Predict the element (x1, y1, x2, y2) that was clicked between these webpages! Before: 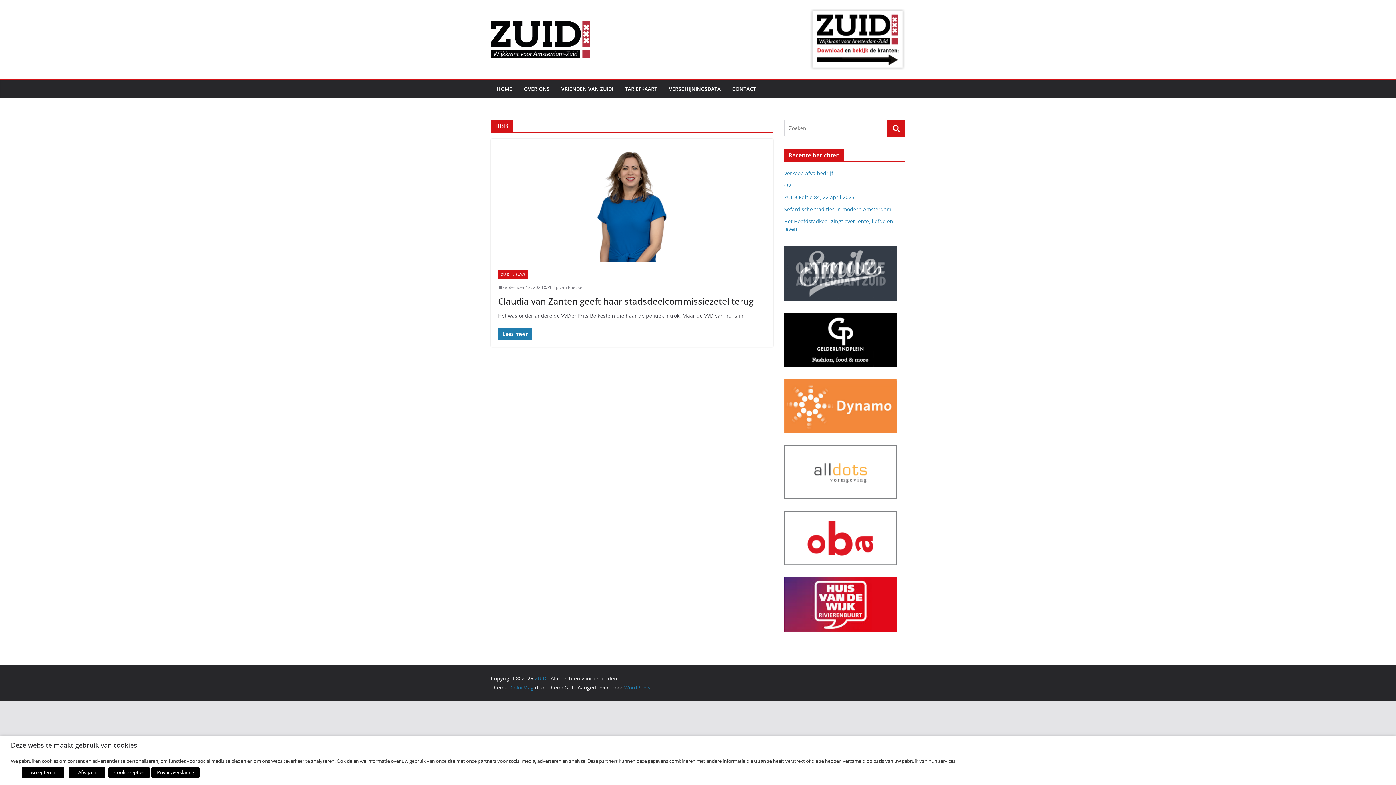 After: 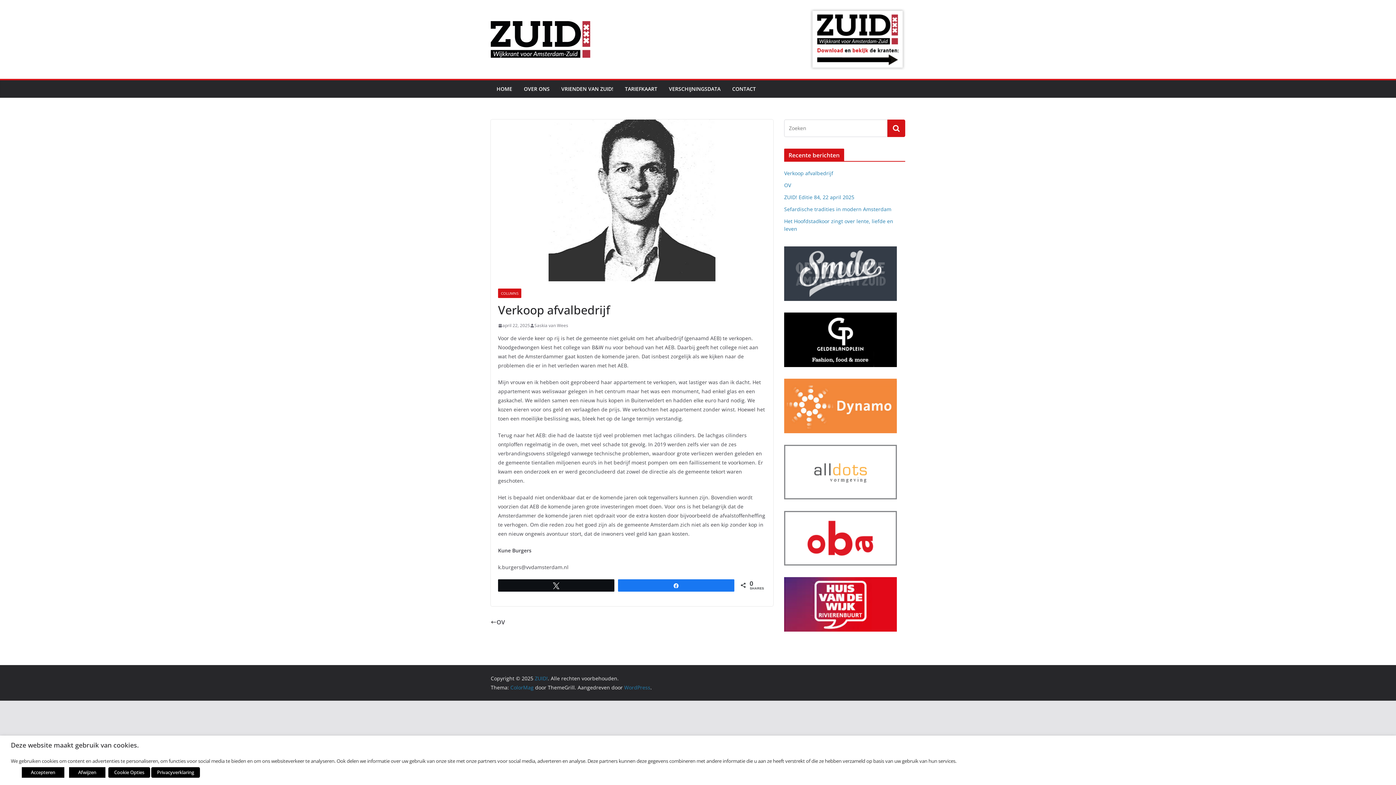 Action: label: Verkoop afvalbedrijf bbox: (784, 169, 833, 176)